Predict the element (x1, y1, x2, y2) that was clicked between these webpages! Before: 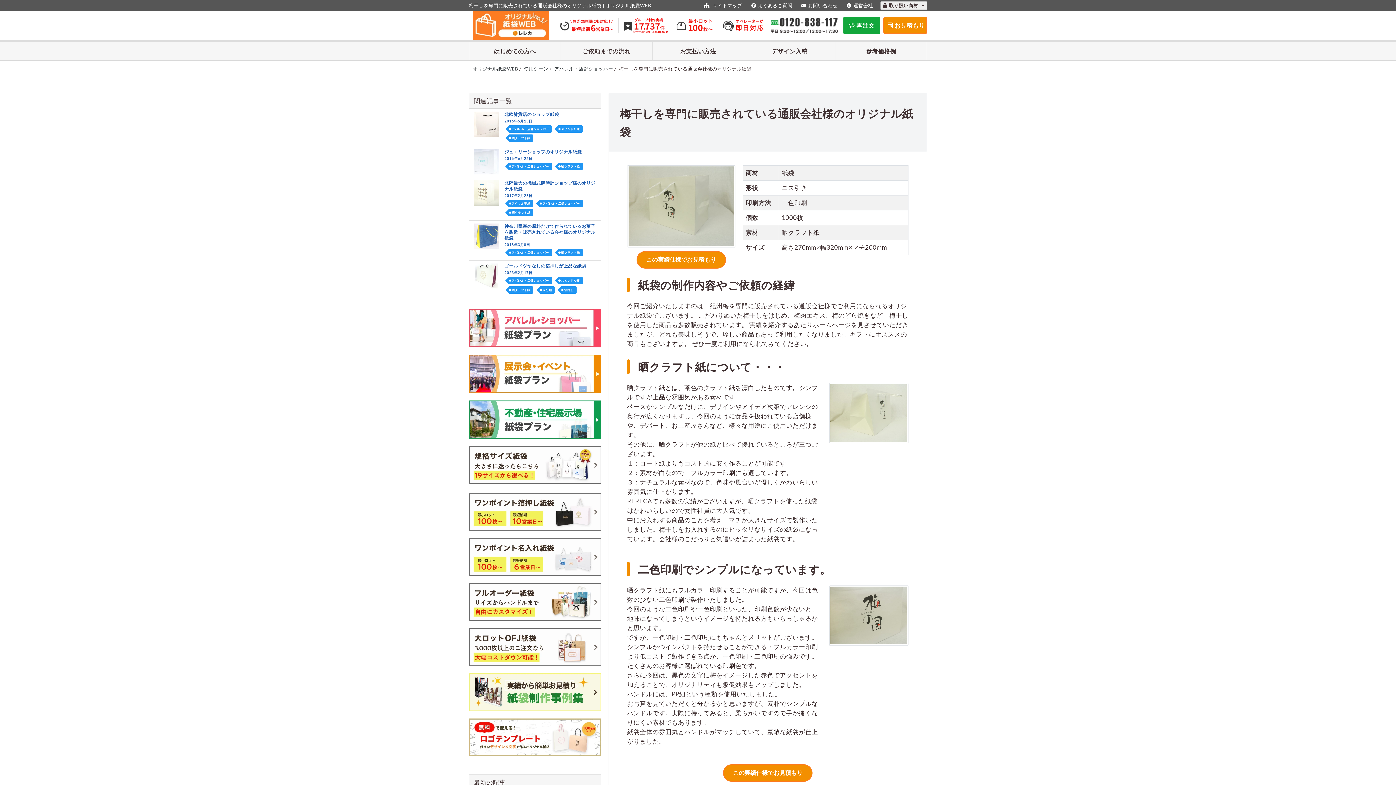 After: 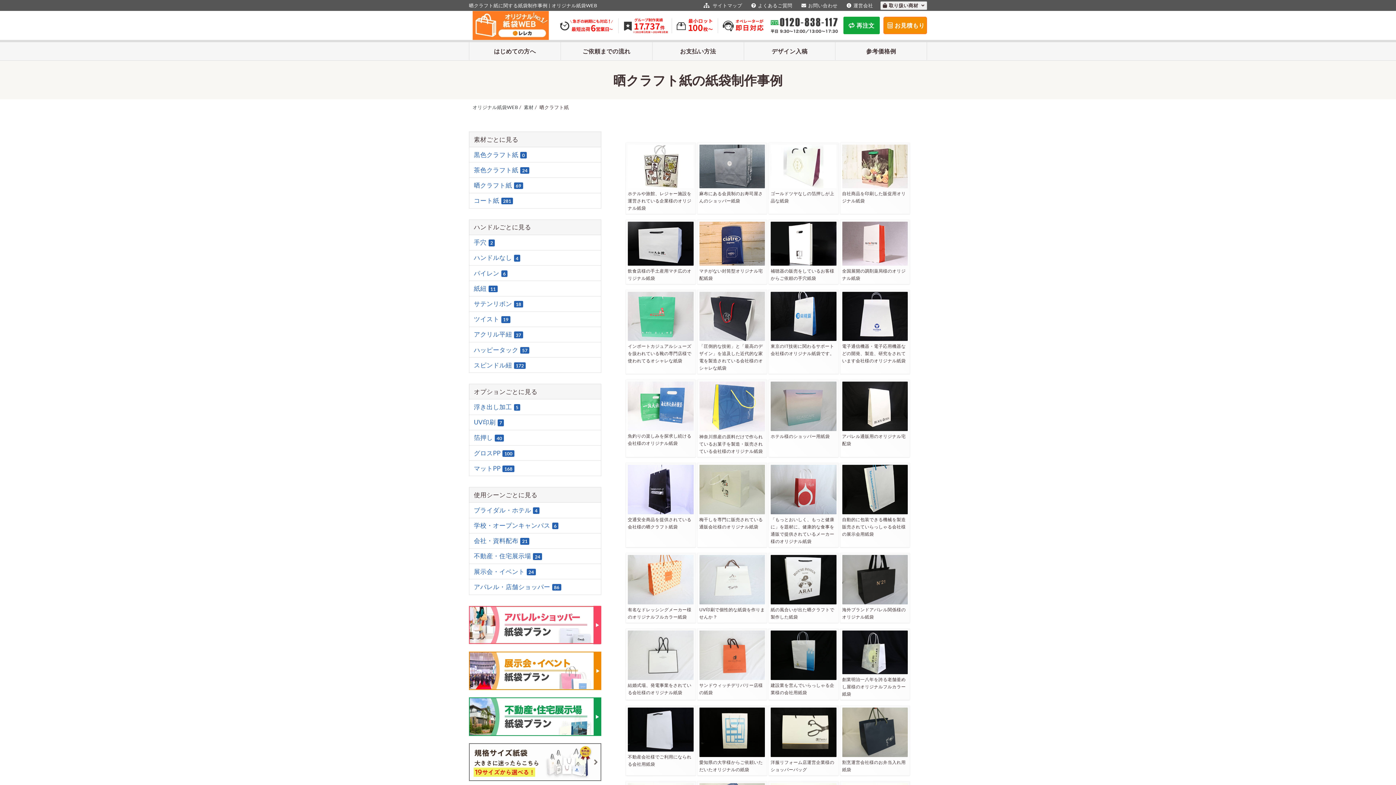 Action: label: 晒クラフト紙 bbox: (558, 162, 582, 170)